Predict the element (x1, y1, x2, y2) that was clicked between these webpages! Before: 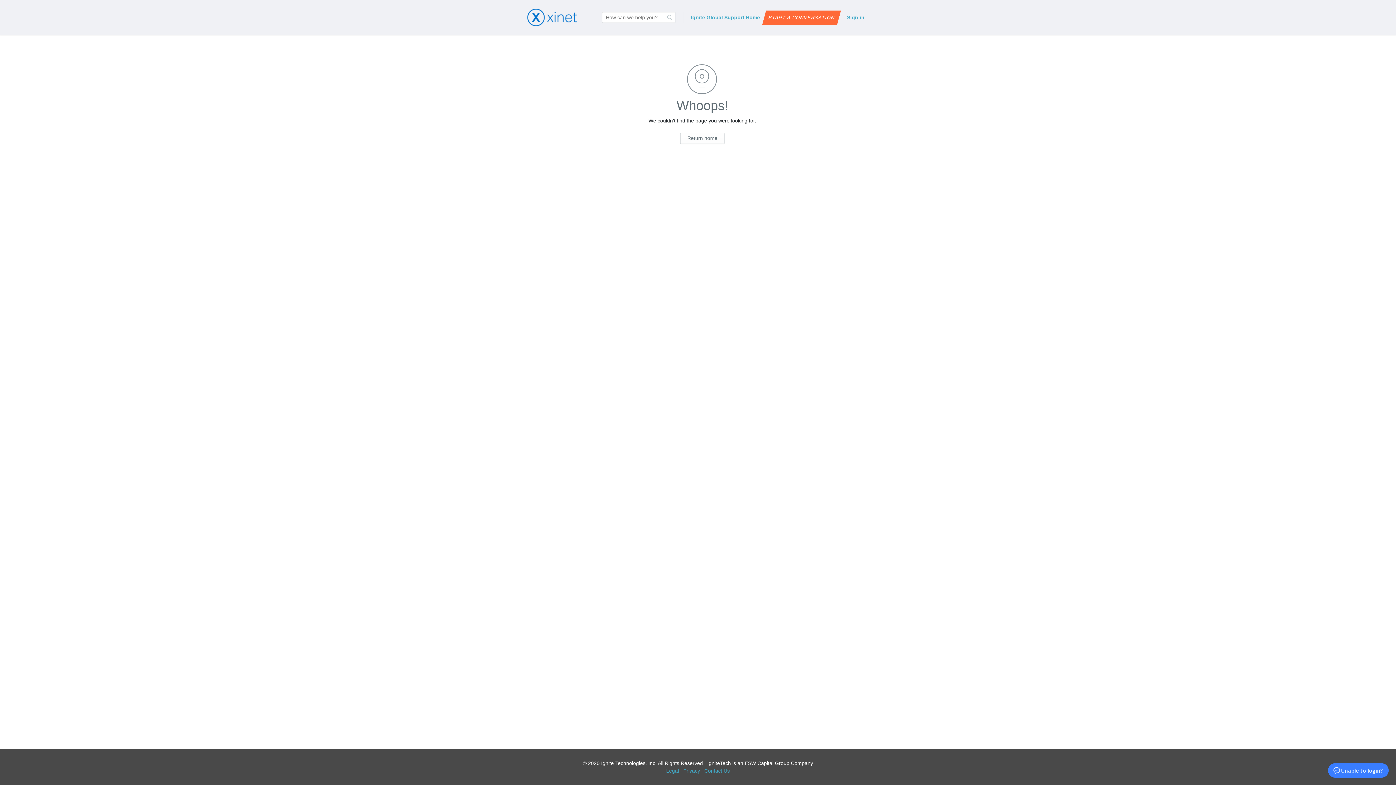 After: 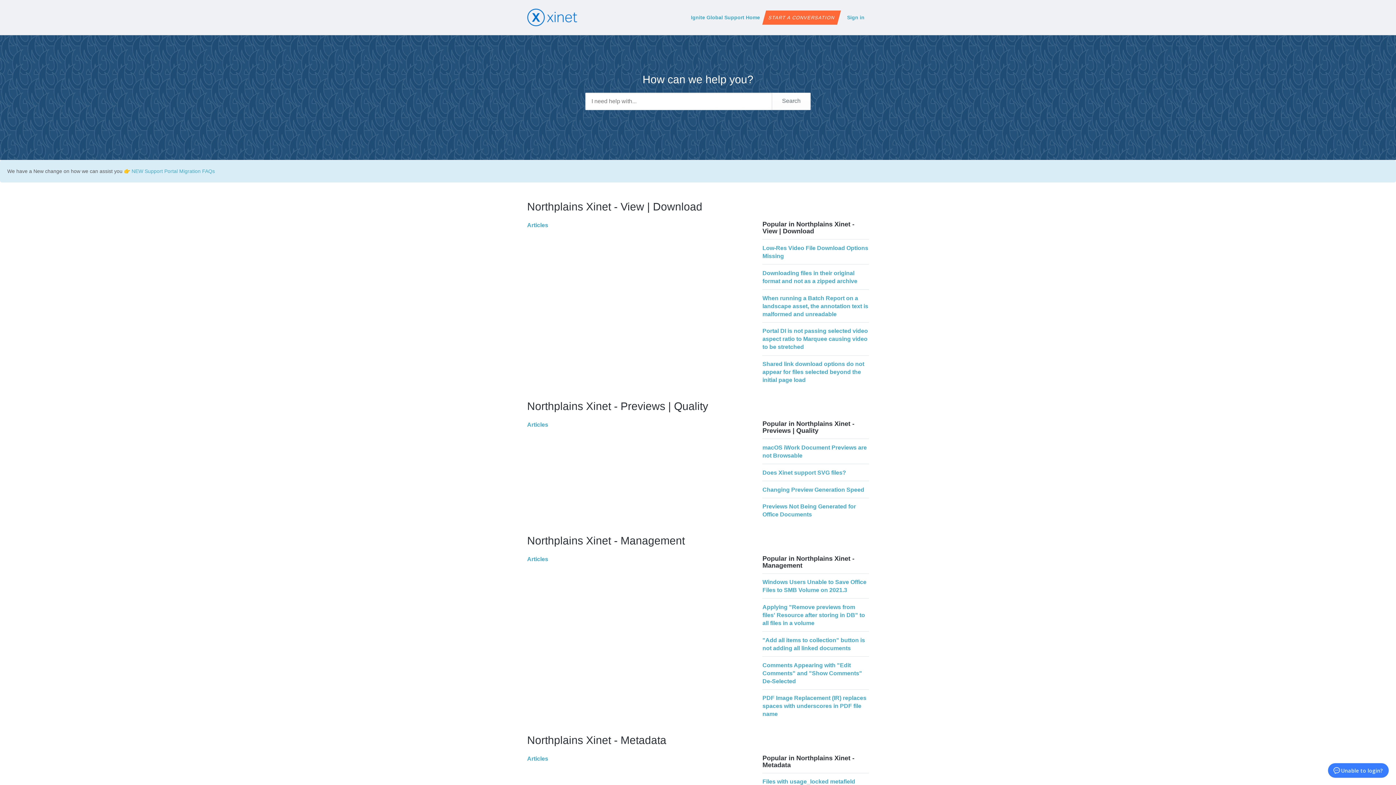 Action: label: Return home bbox: (680, 133, 724, 144)